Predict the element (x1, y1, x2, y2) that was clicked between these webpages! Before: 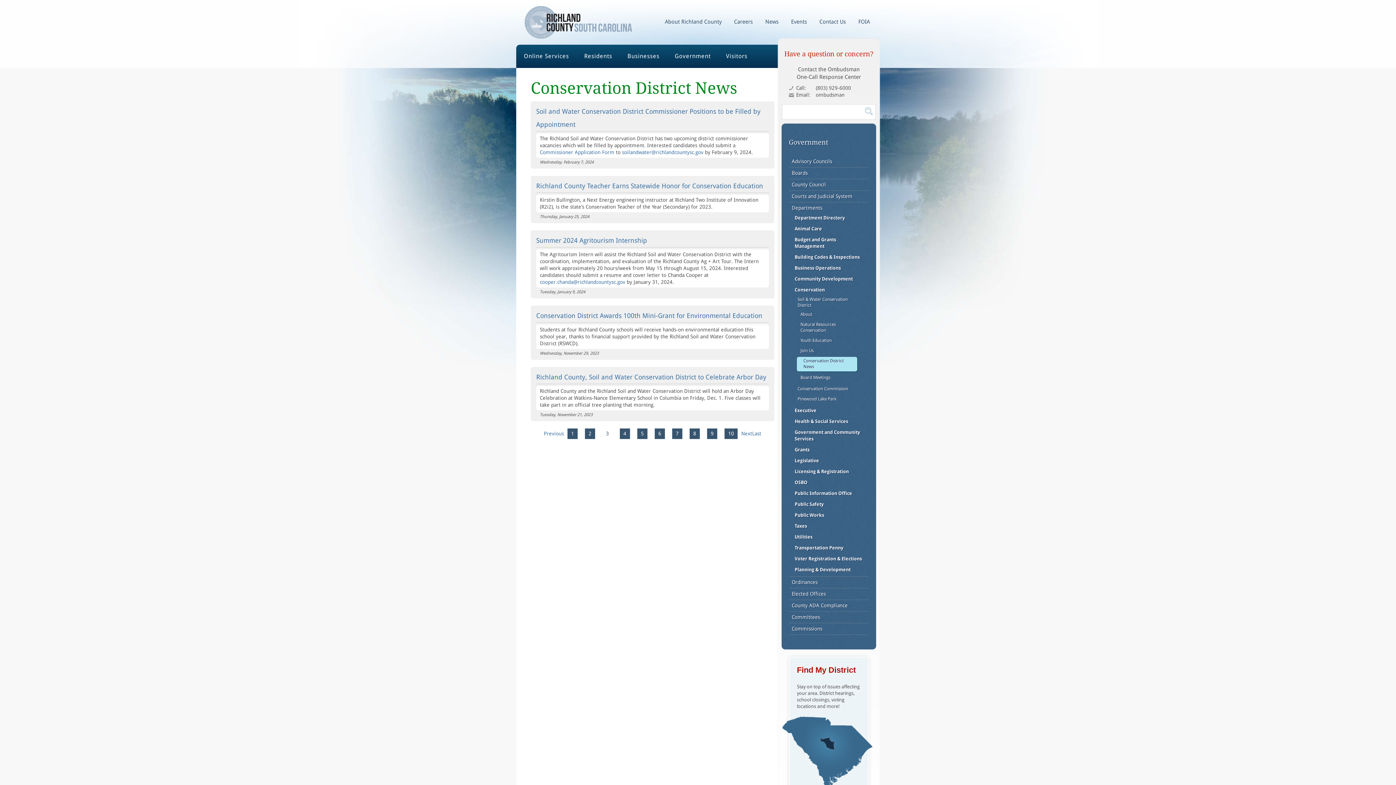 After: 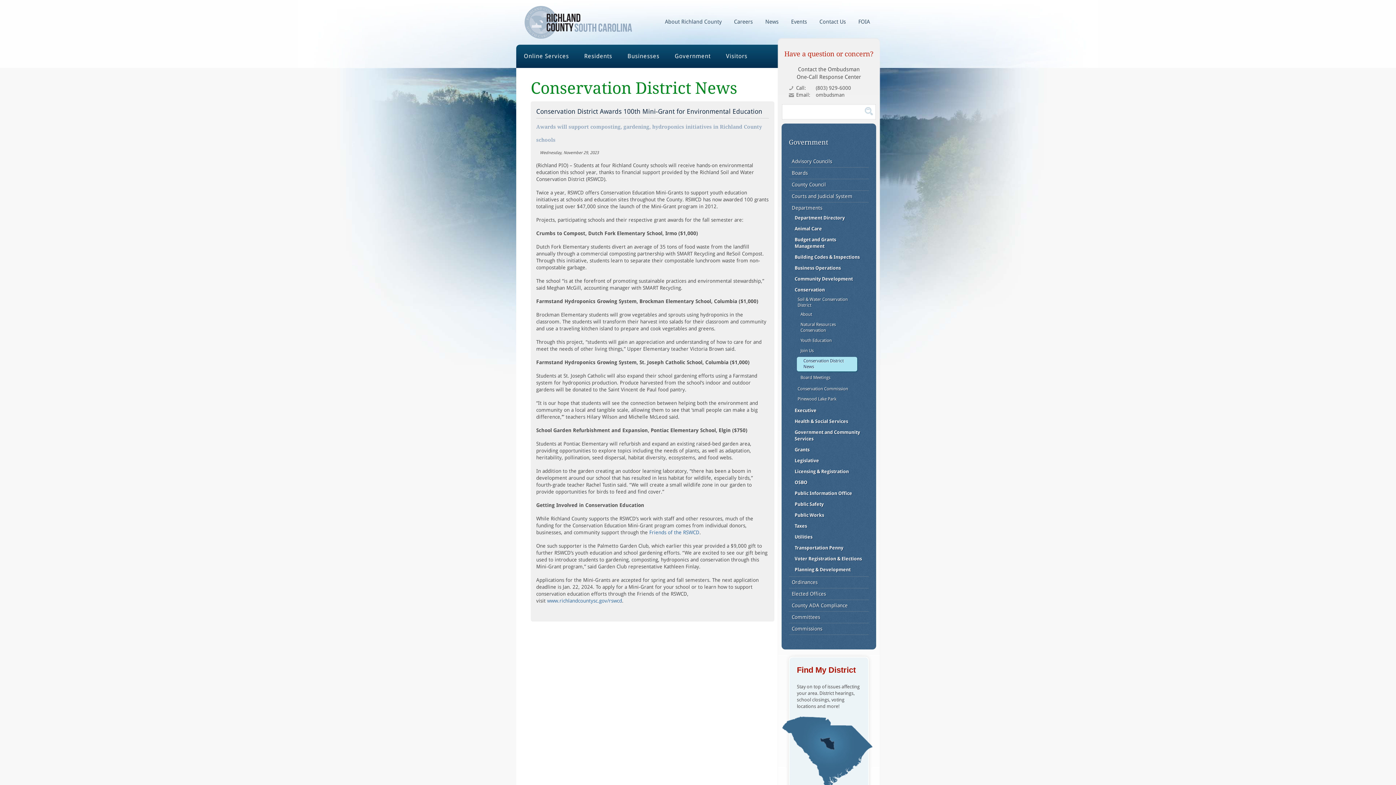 Action: label: Conservation District Awards 100th Mini-Grant for Environmental Education bbox: (536, 309, 769, 322)